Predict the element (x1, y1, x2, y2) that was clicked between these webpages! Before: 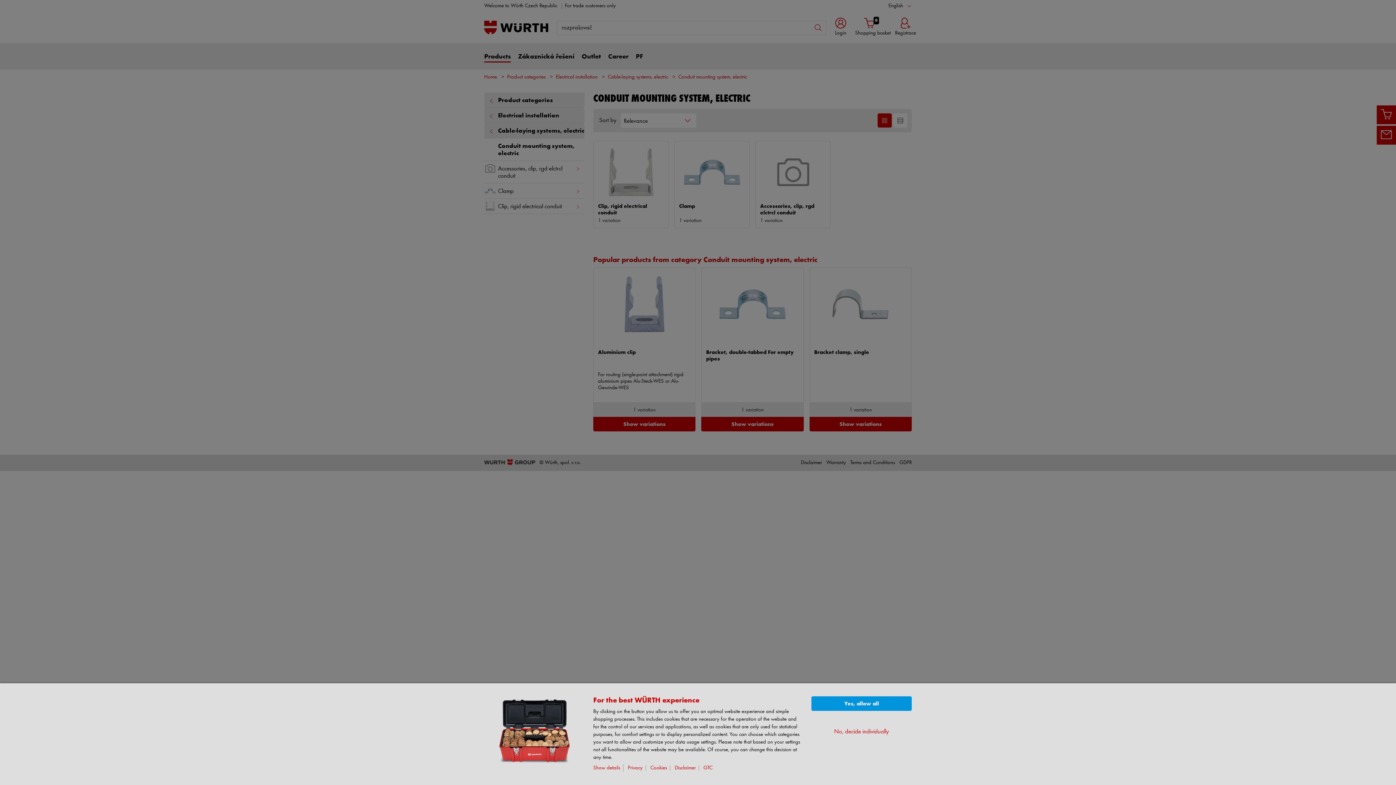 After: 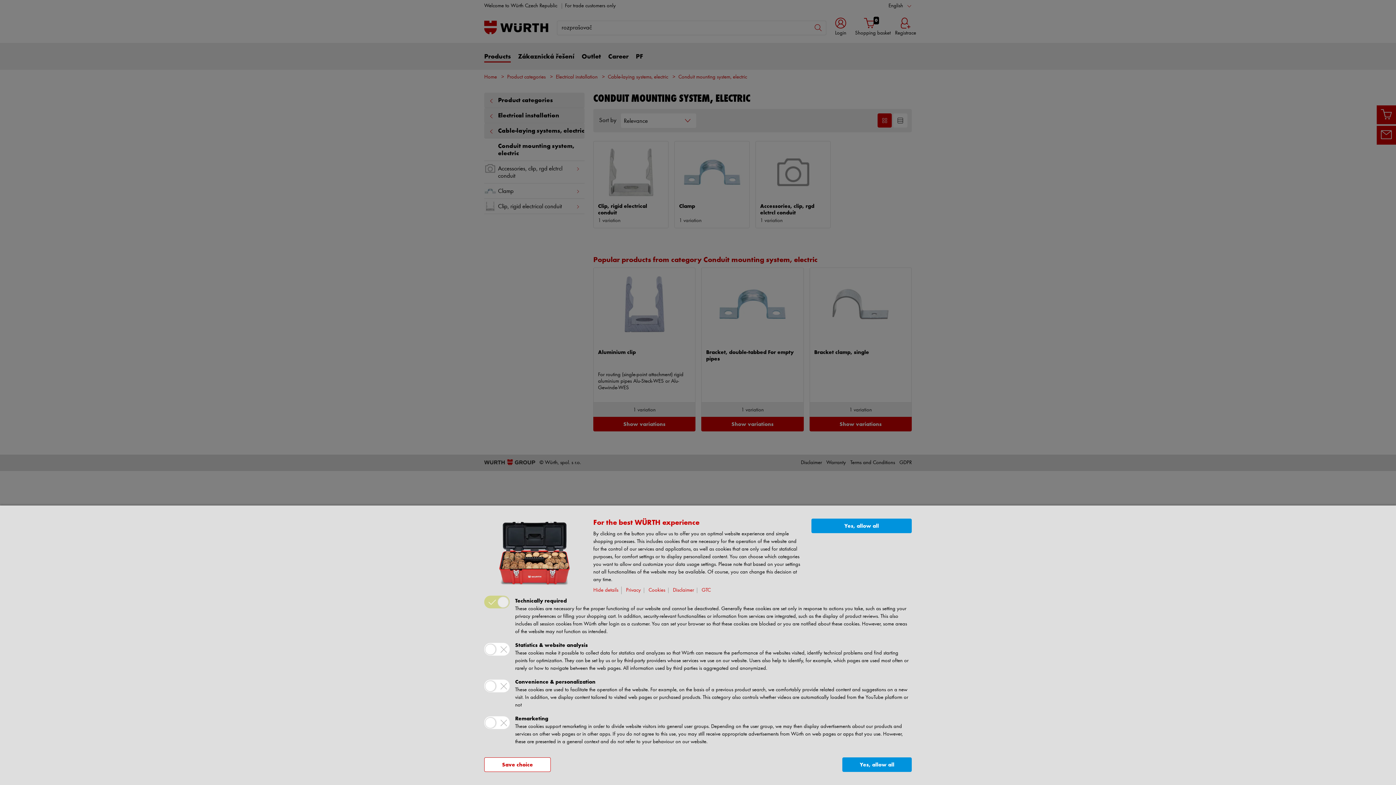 Action: bbox: (834, 728, 889, 736) label: No, decide individually